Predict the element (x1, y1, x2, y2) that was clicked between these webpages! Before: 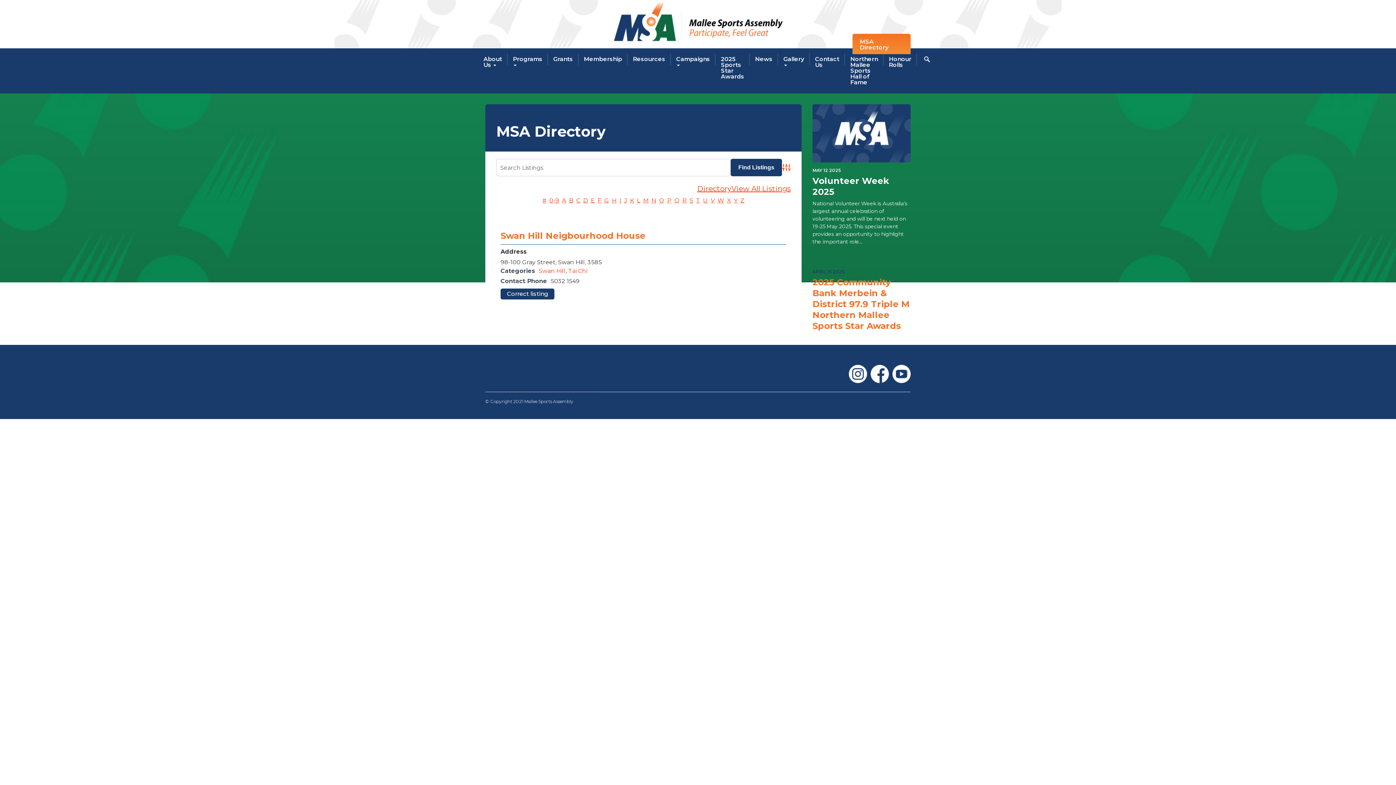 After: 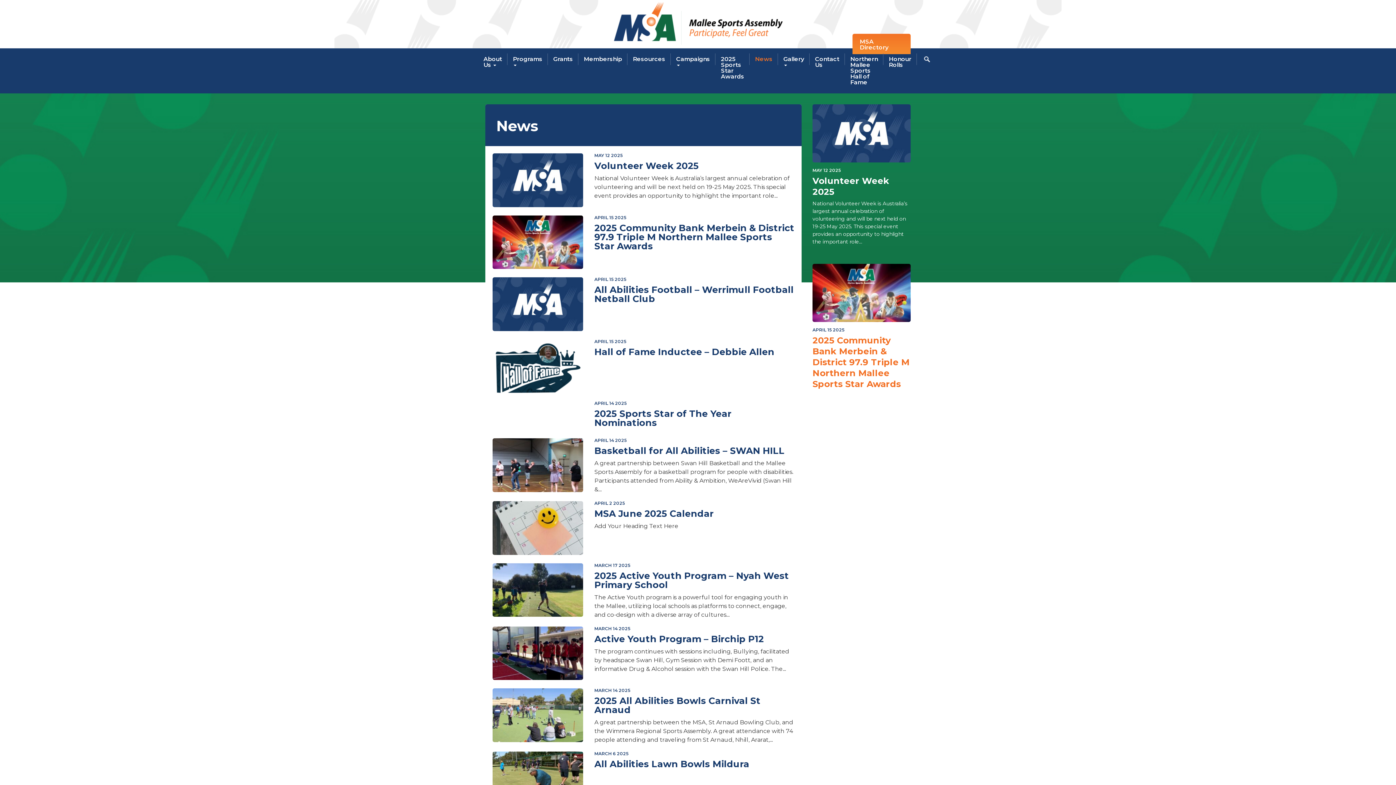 Action: bbox: (749, 48, 778, 70) label: News